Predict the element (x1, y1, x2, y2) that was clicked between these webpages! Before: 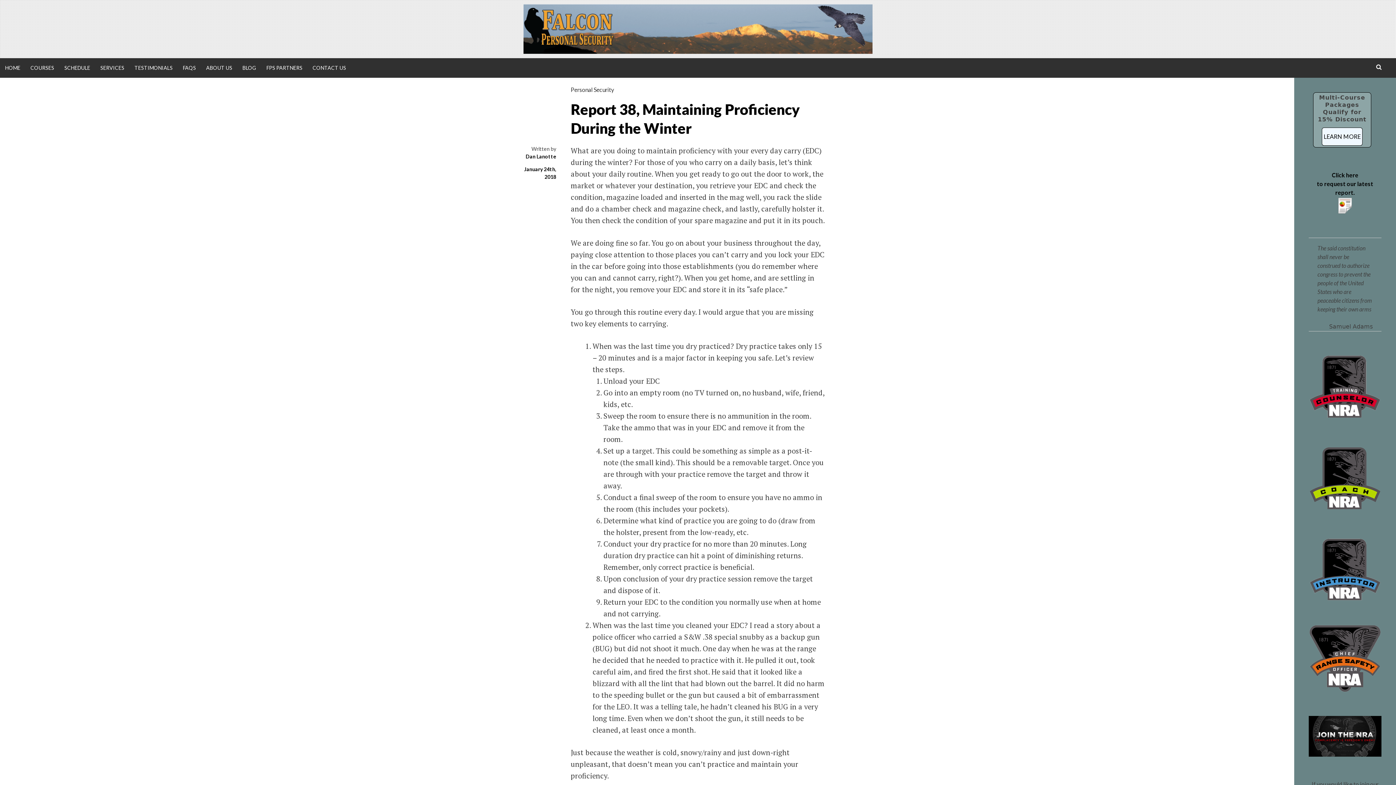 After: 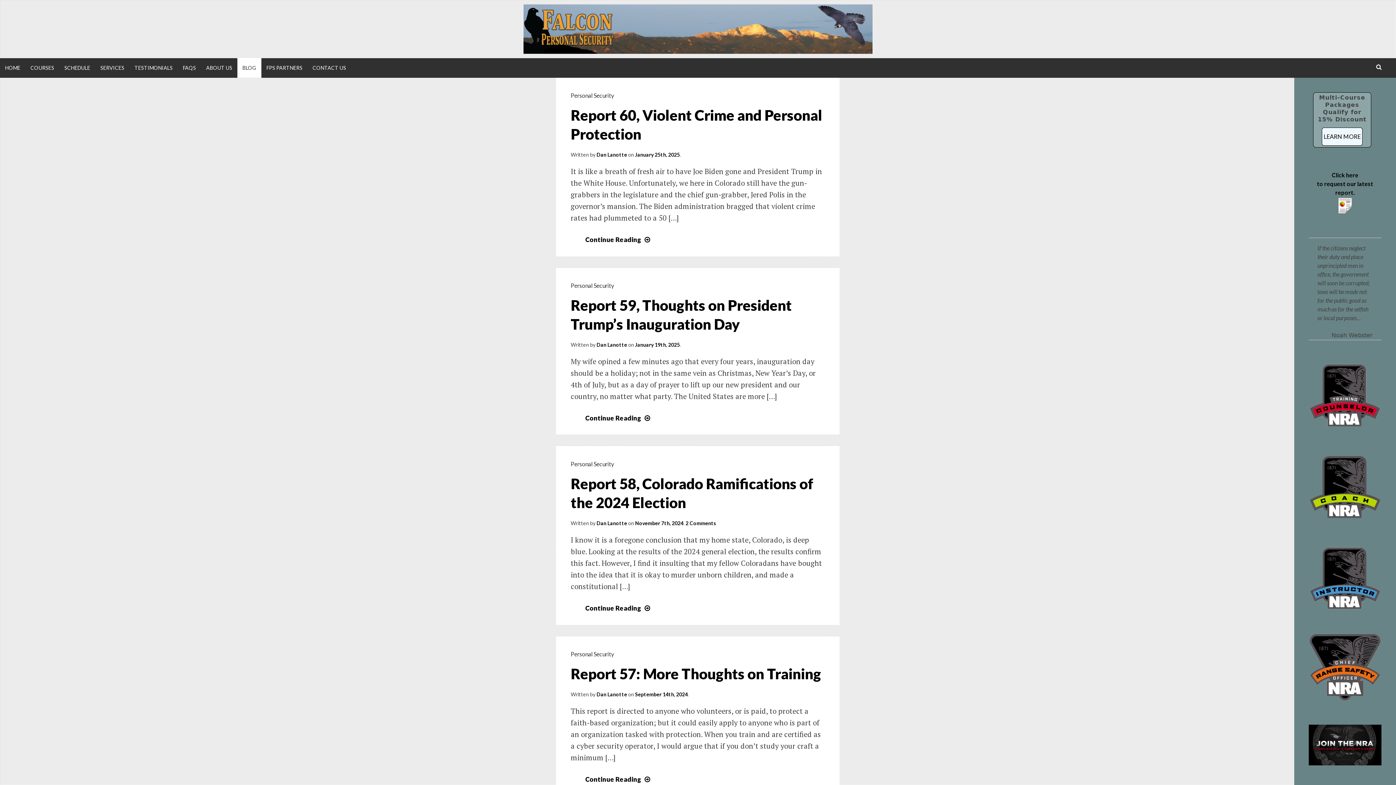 Action: label: BLOG bbox: (237, 58, 261, 77)